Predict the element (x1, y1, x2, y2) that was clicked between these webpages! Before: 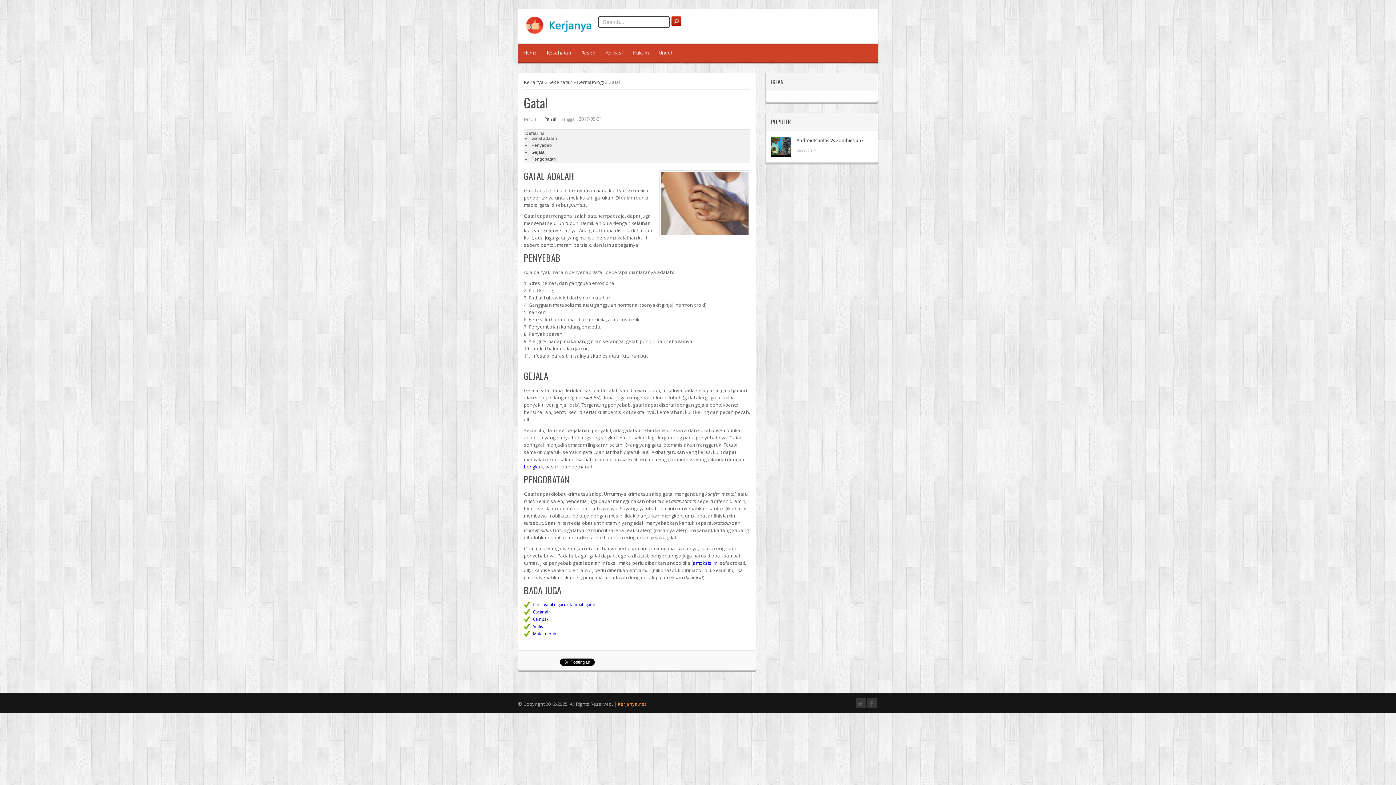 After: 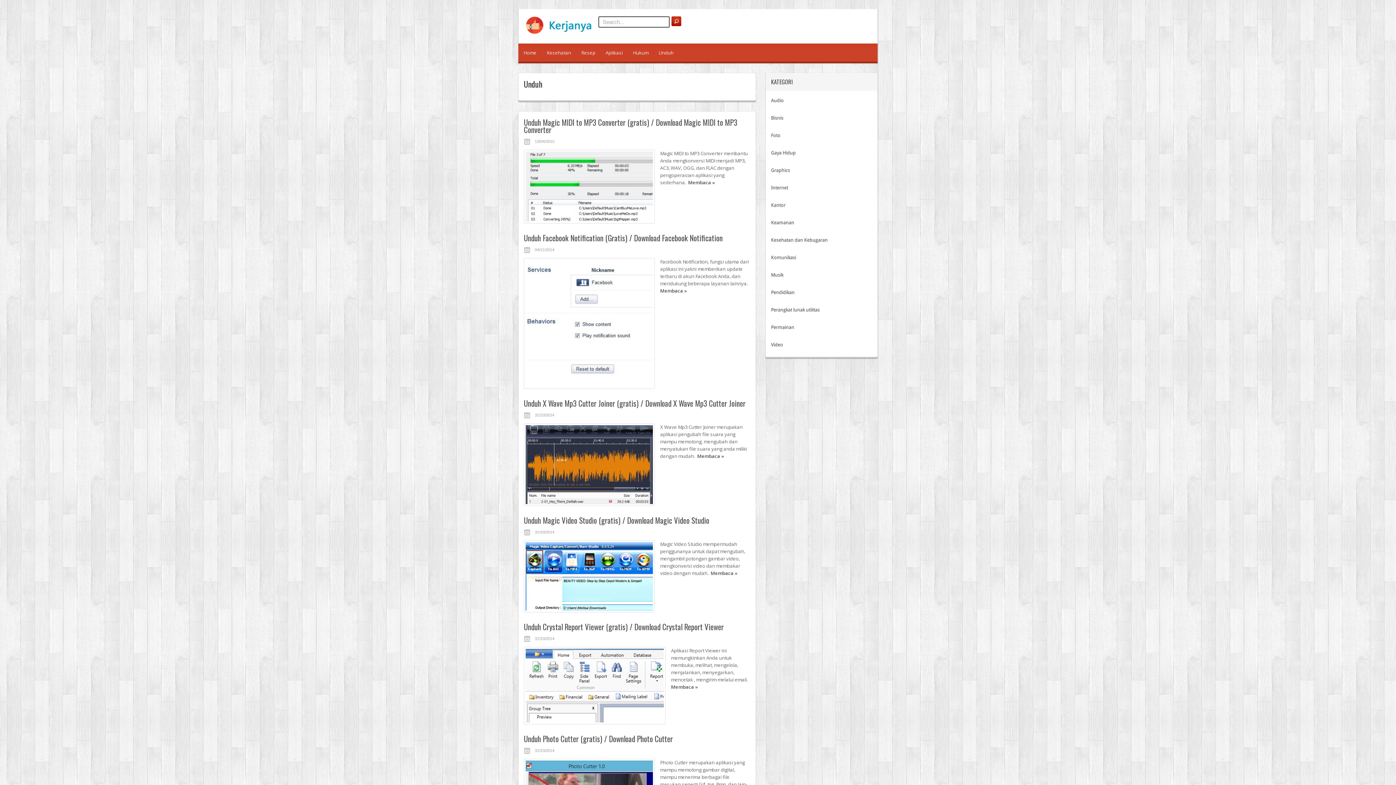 Action: bbox: (653, 43, 678, 63) label: Unduh